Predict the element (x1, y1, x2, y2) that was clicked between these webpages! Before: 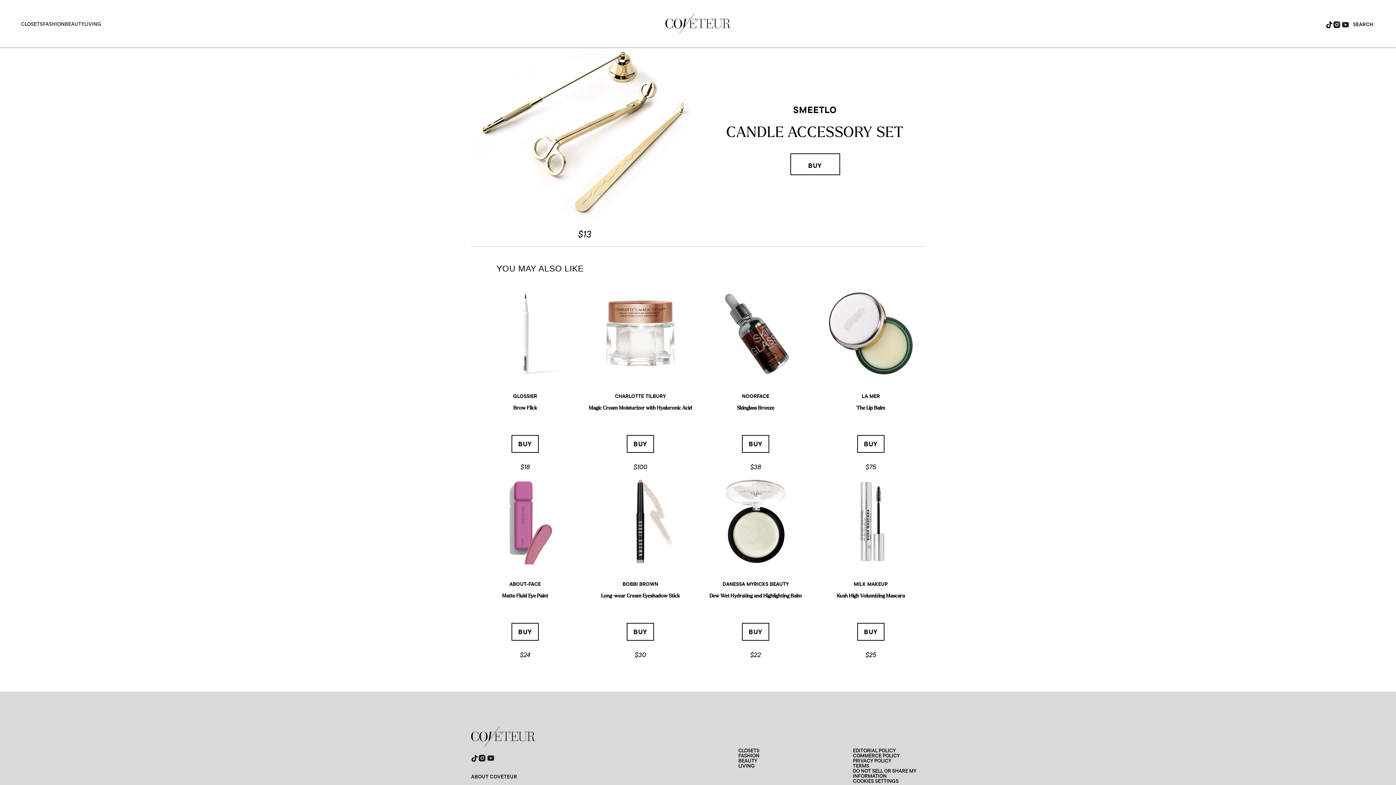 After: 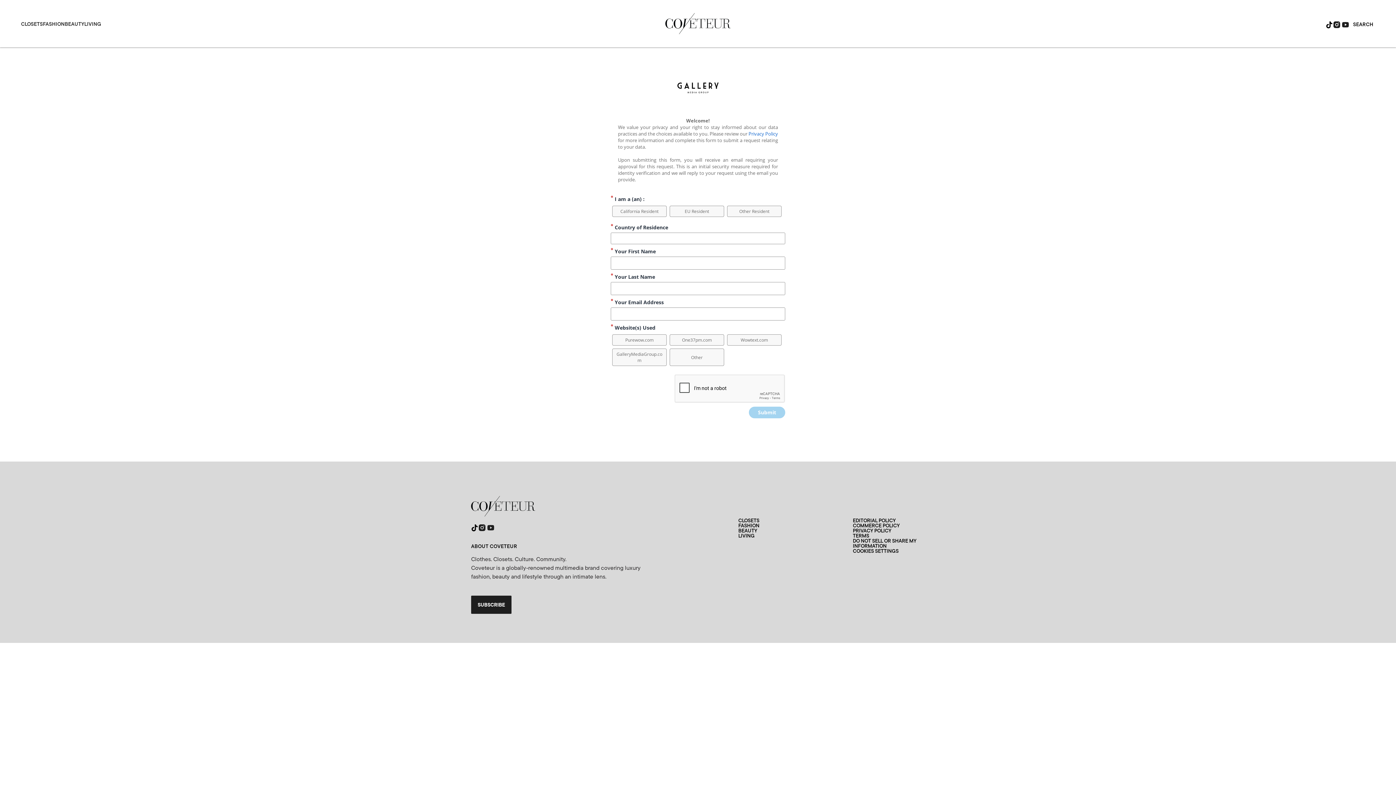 Action: bbox: (853, 768, 925, 779) label: DO NOT SELL OR SHARE MY INFORMATION